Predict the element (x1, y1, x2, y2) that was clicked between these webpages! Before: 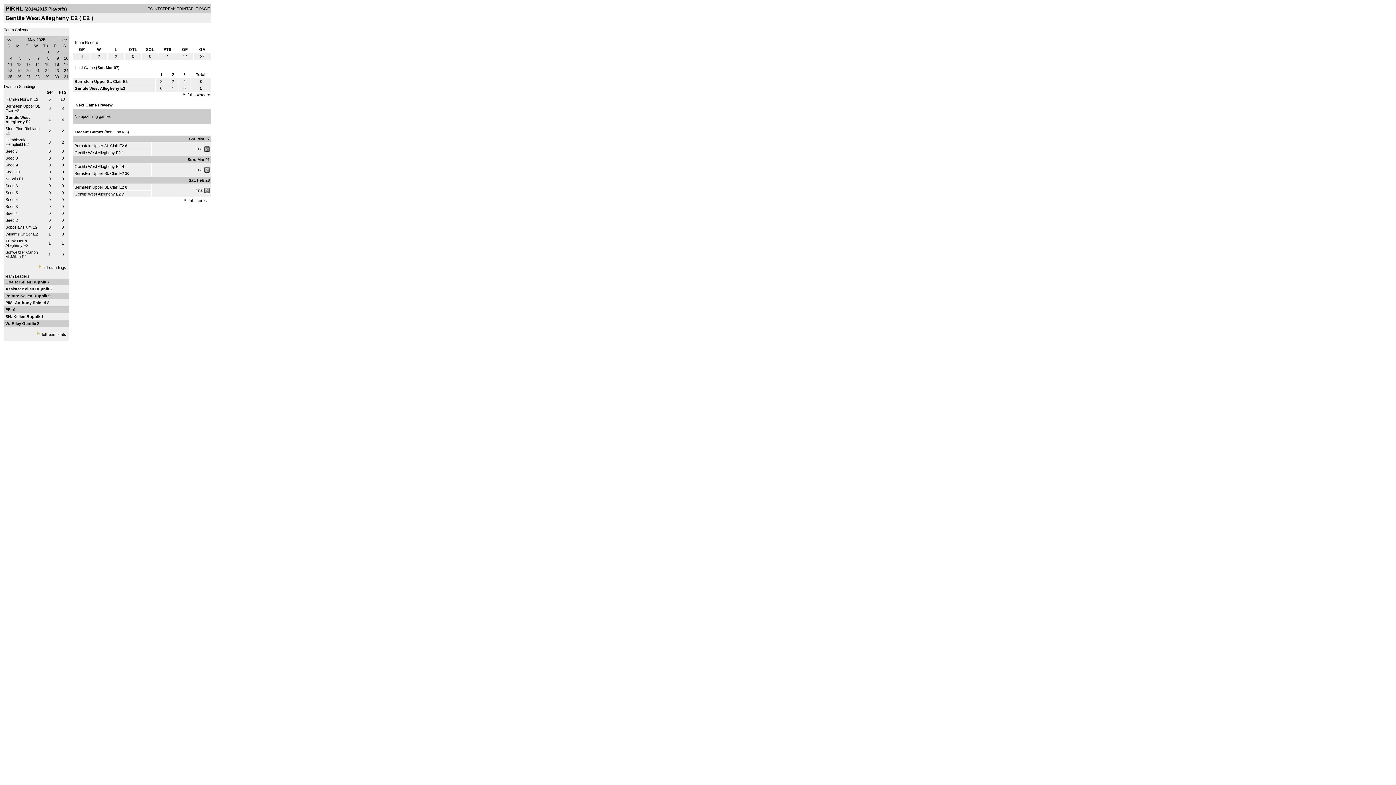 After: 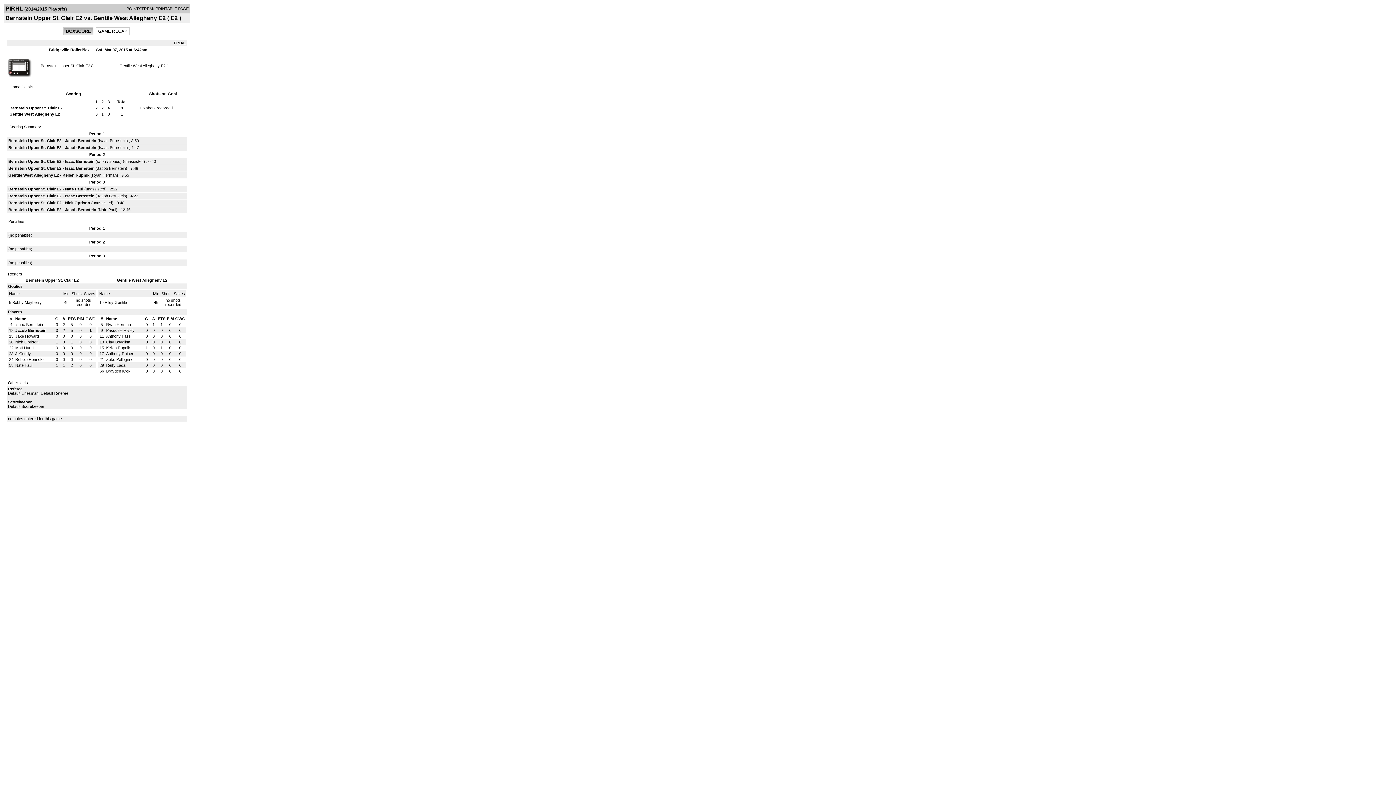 Action: bbox: (196, 146, 203, 151) label: final